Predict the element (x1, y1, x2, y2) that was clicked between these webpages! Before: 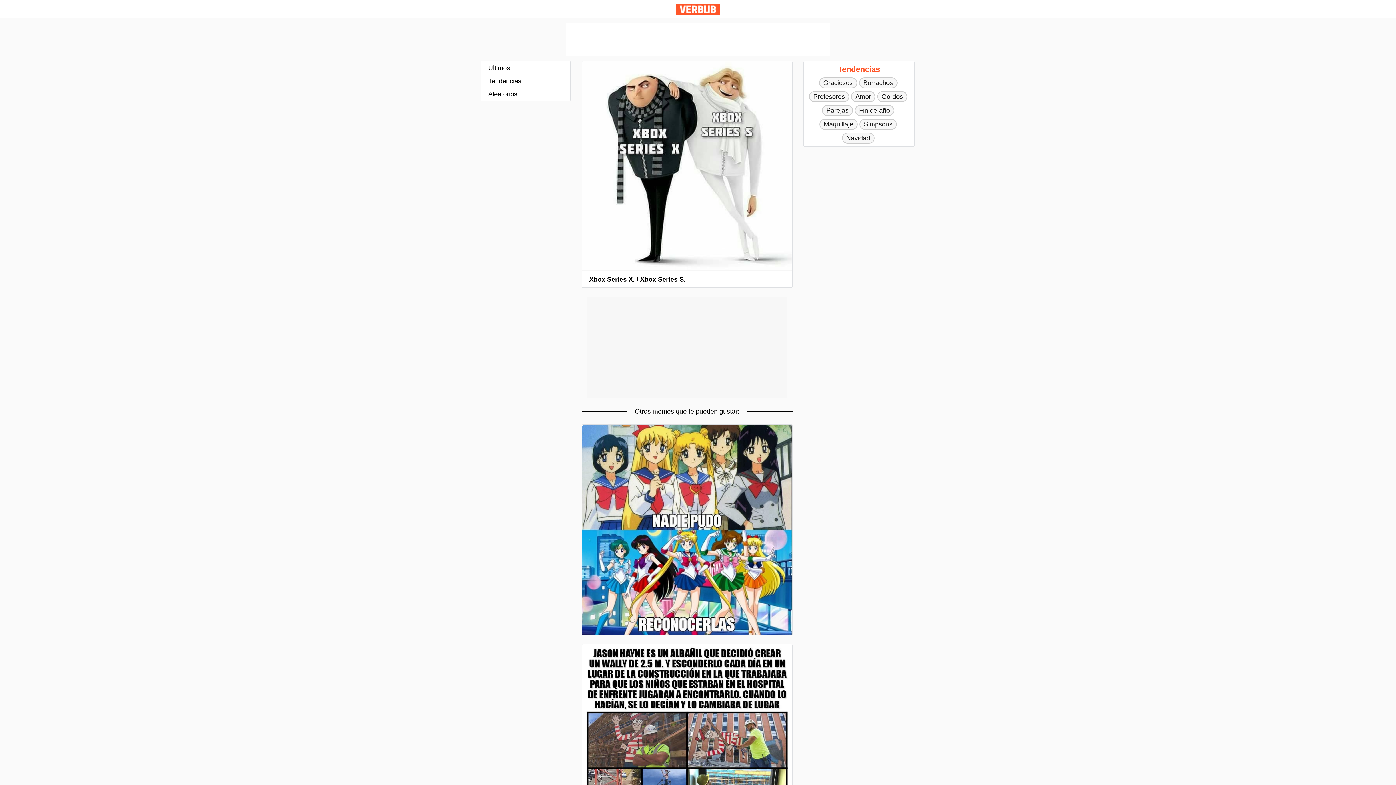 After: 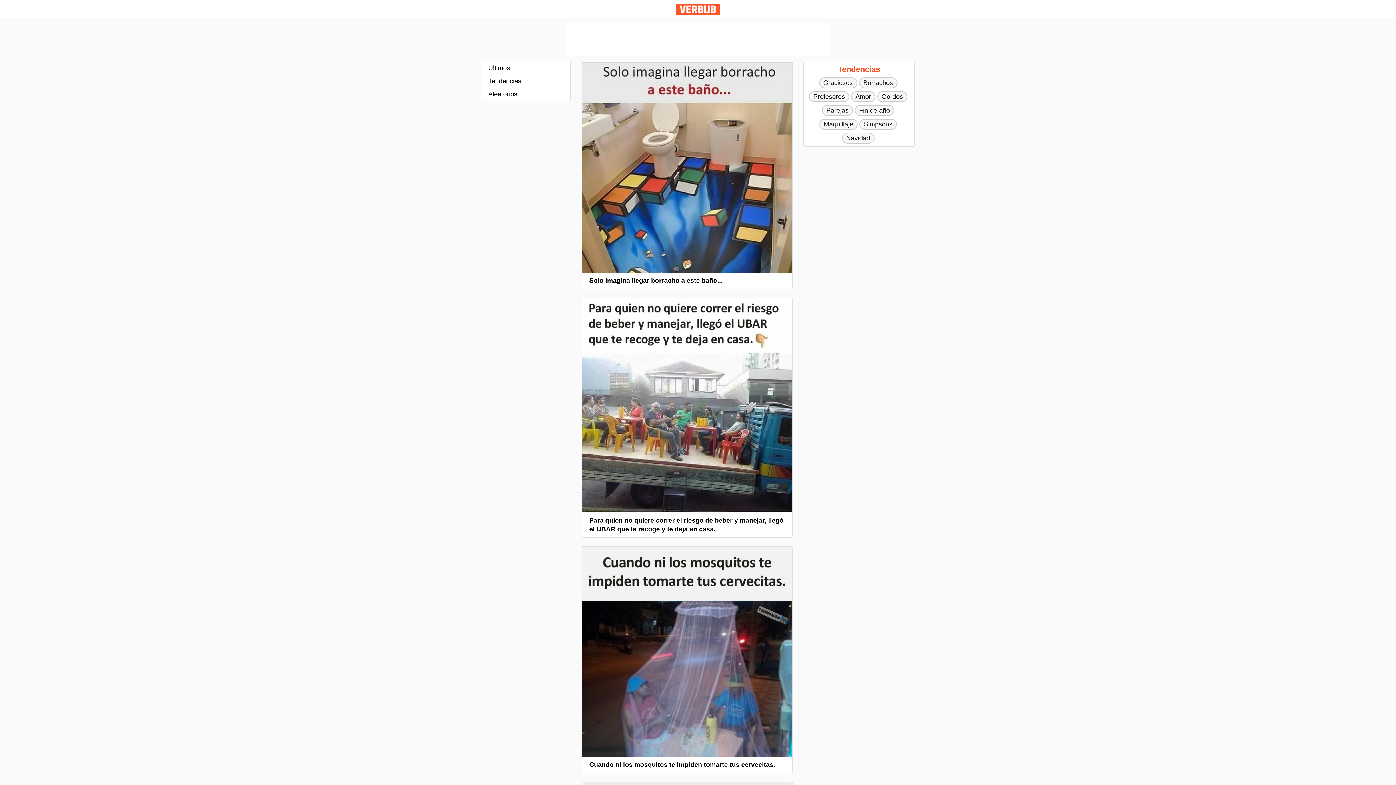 Action: bbox: (859, 77, 897, 88) label: Borrachos